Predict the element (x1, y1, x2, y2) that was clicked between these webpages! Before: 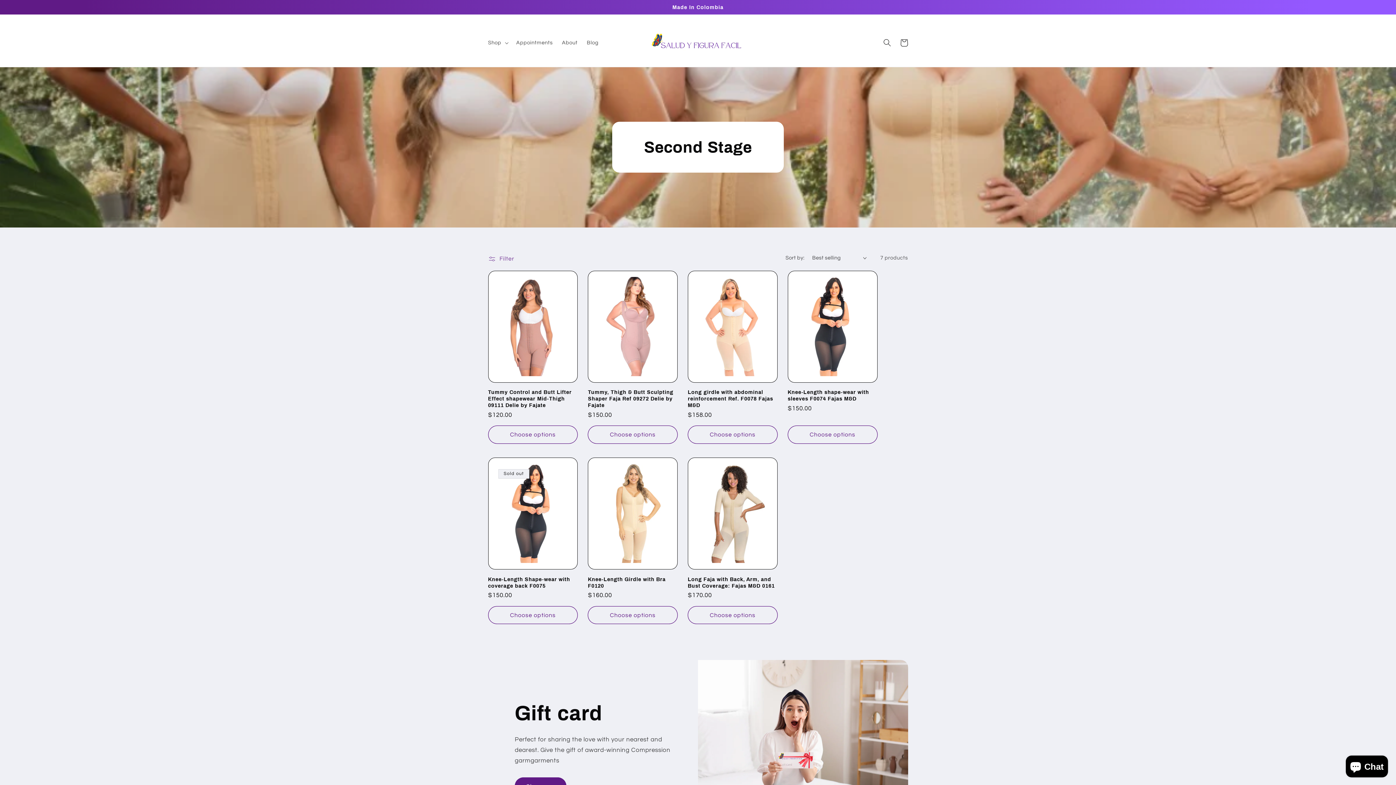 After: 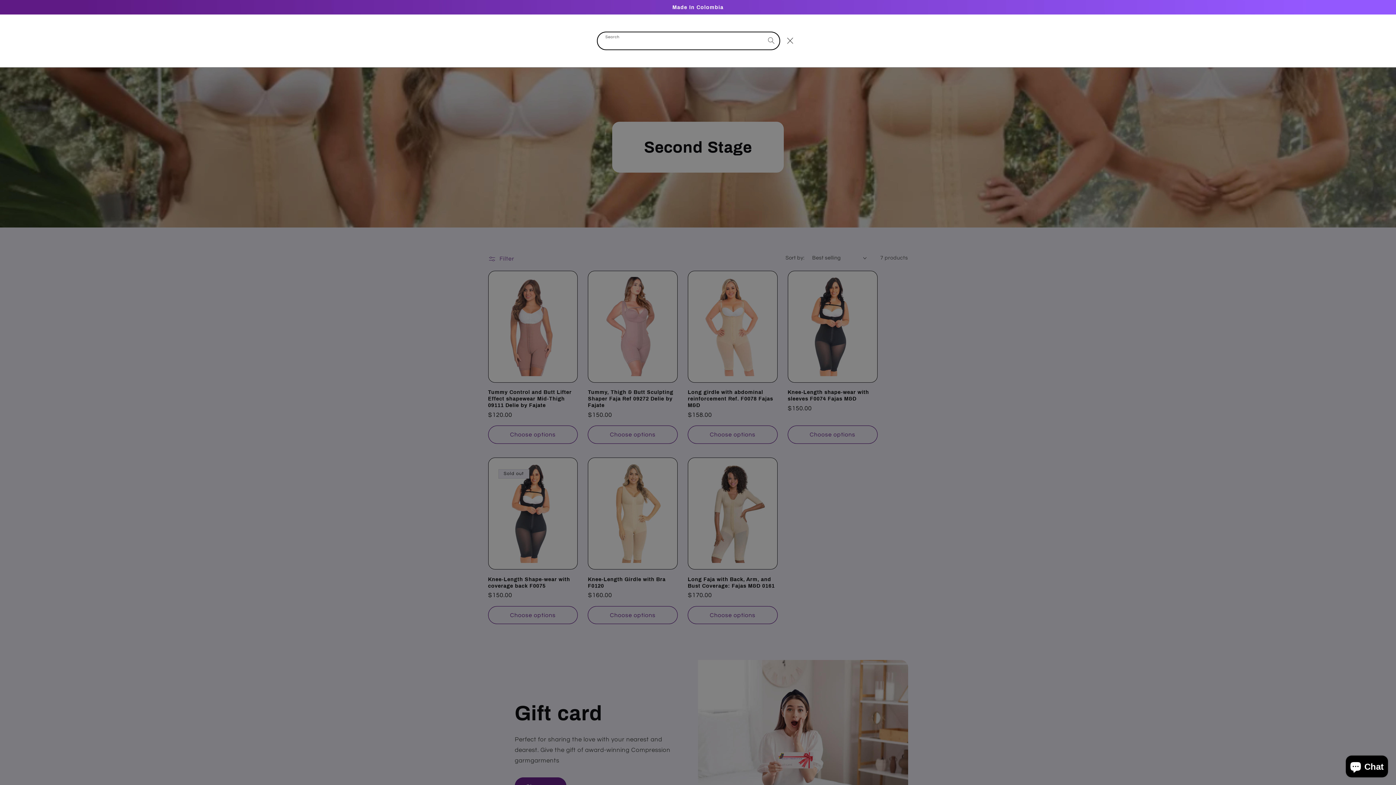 Action: label: Search bbox: (879, 34, 895, 51)